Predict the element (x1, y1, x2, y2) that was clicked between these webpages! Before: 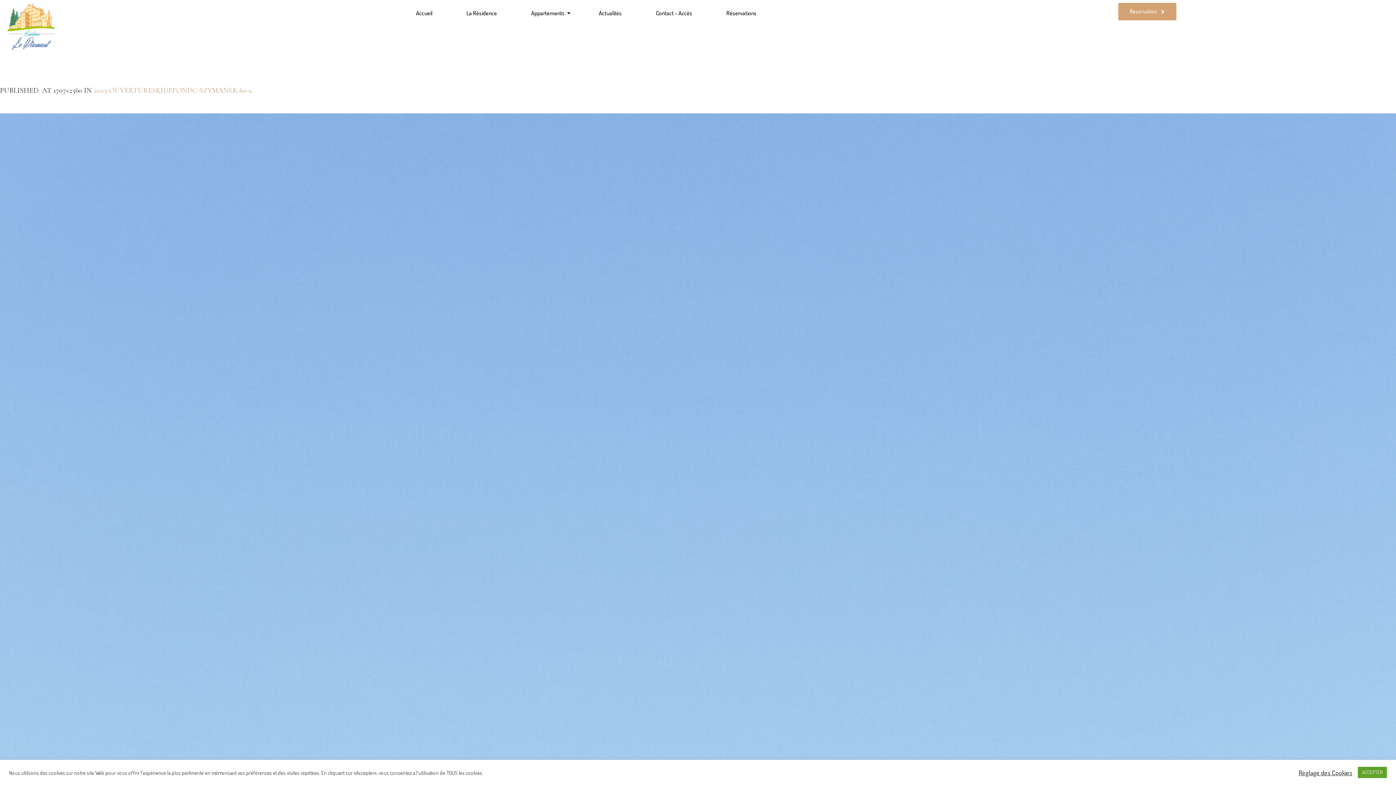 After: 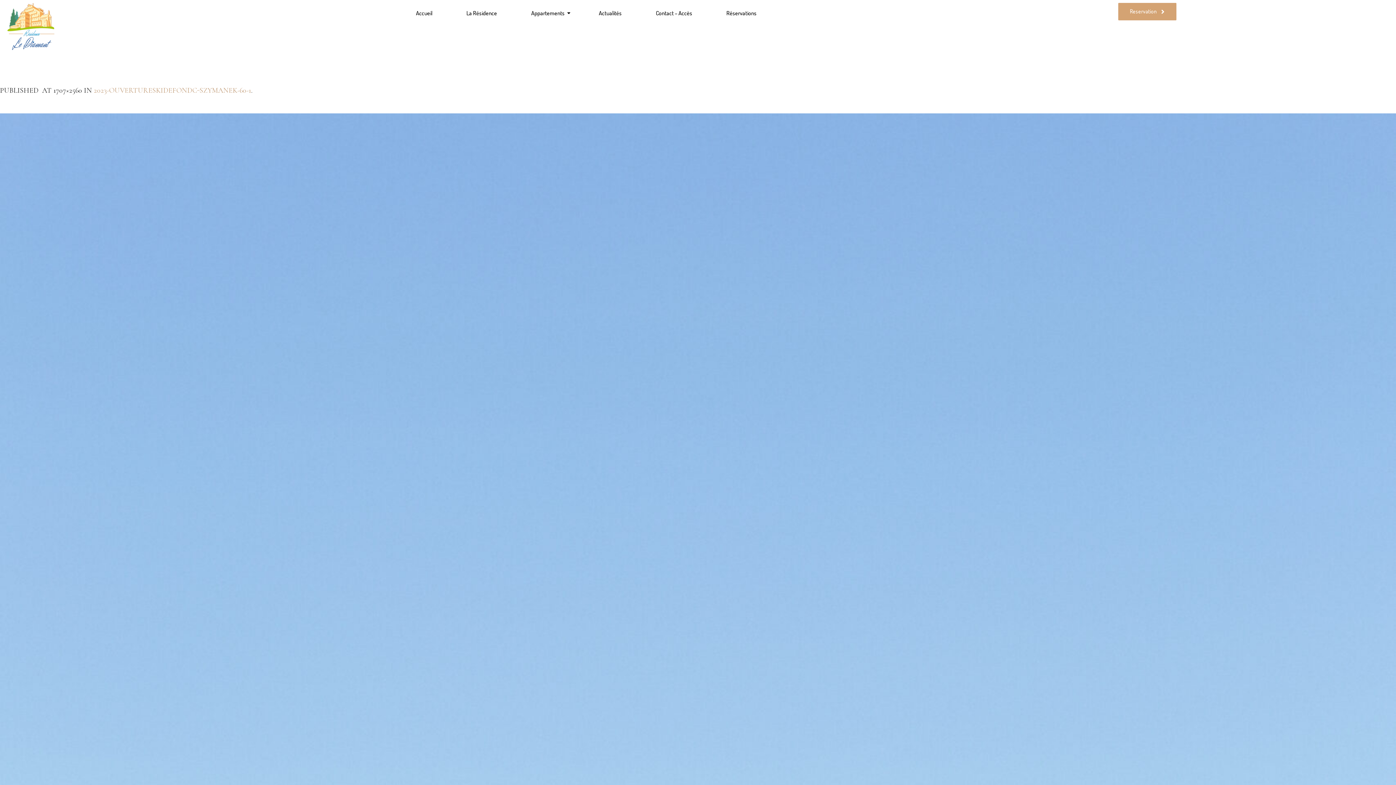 Action: label: ACCEPTER bbox: (1358, 767, 1387, 778)